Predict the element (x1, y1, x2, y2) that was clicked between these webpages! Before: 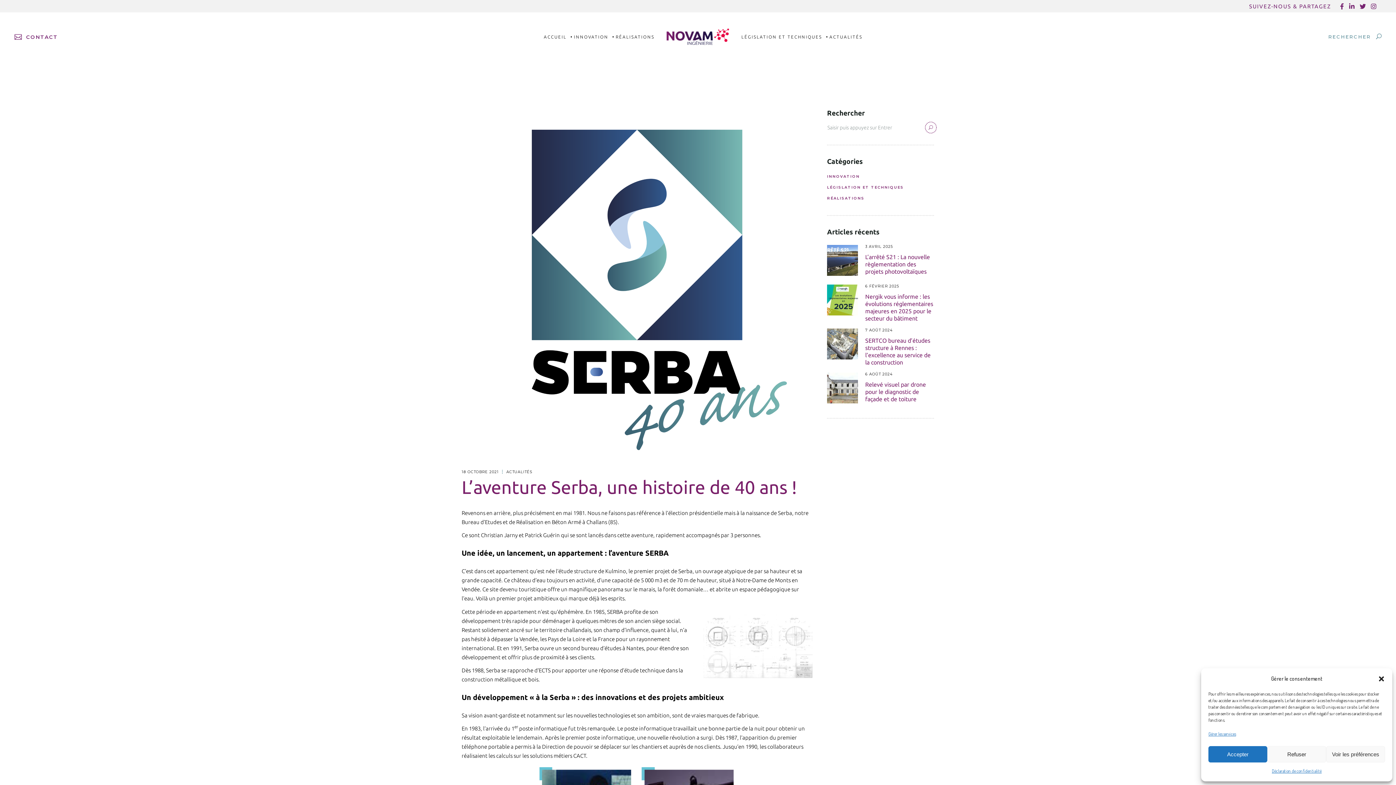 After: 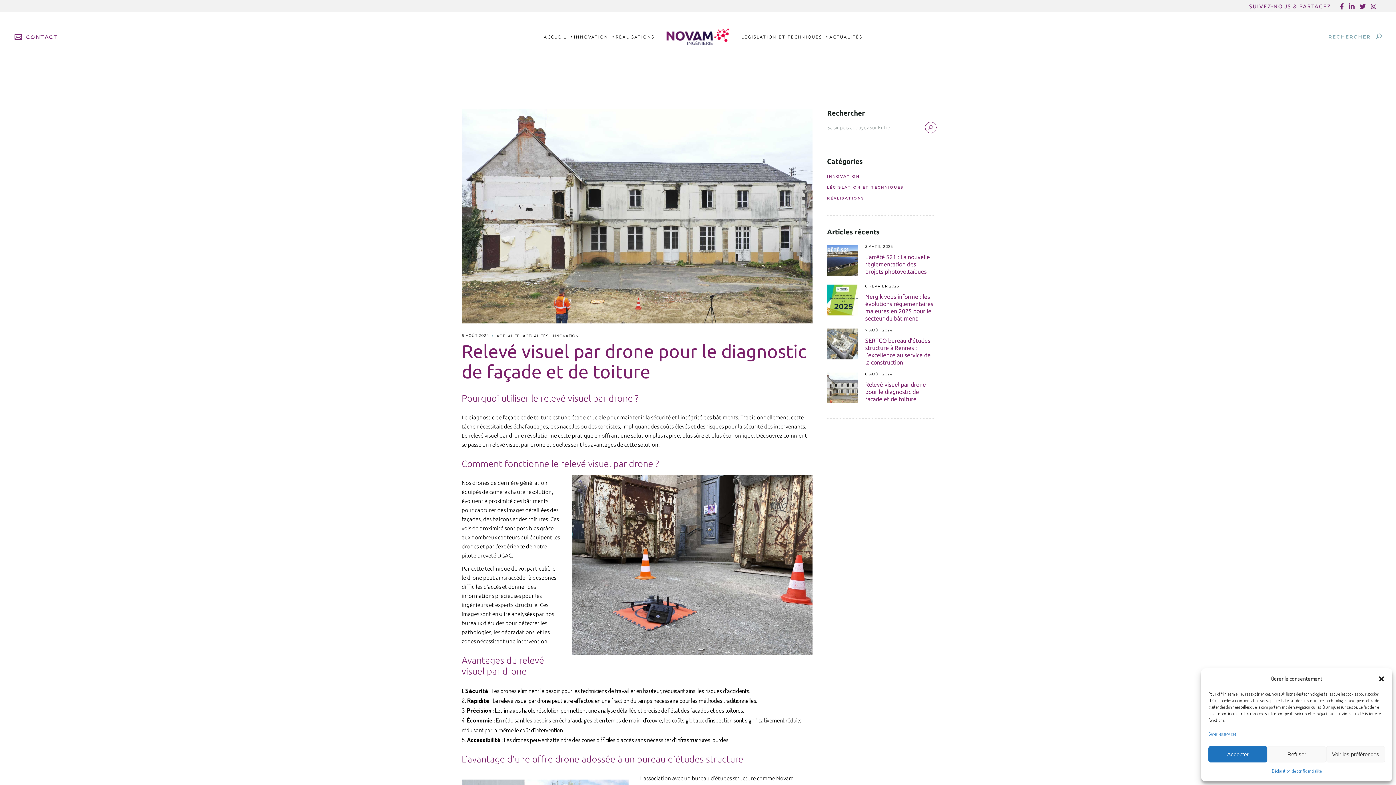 Action: label: Relevé visuel par drone pour le diagnostic de façade et de toiture bbox: (865, 381, 934, 402)